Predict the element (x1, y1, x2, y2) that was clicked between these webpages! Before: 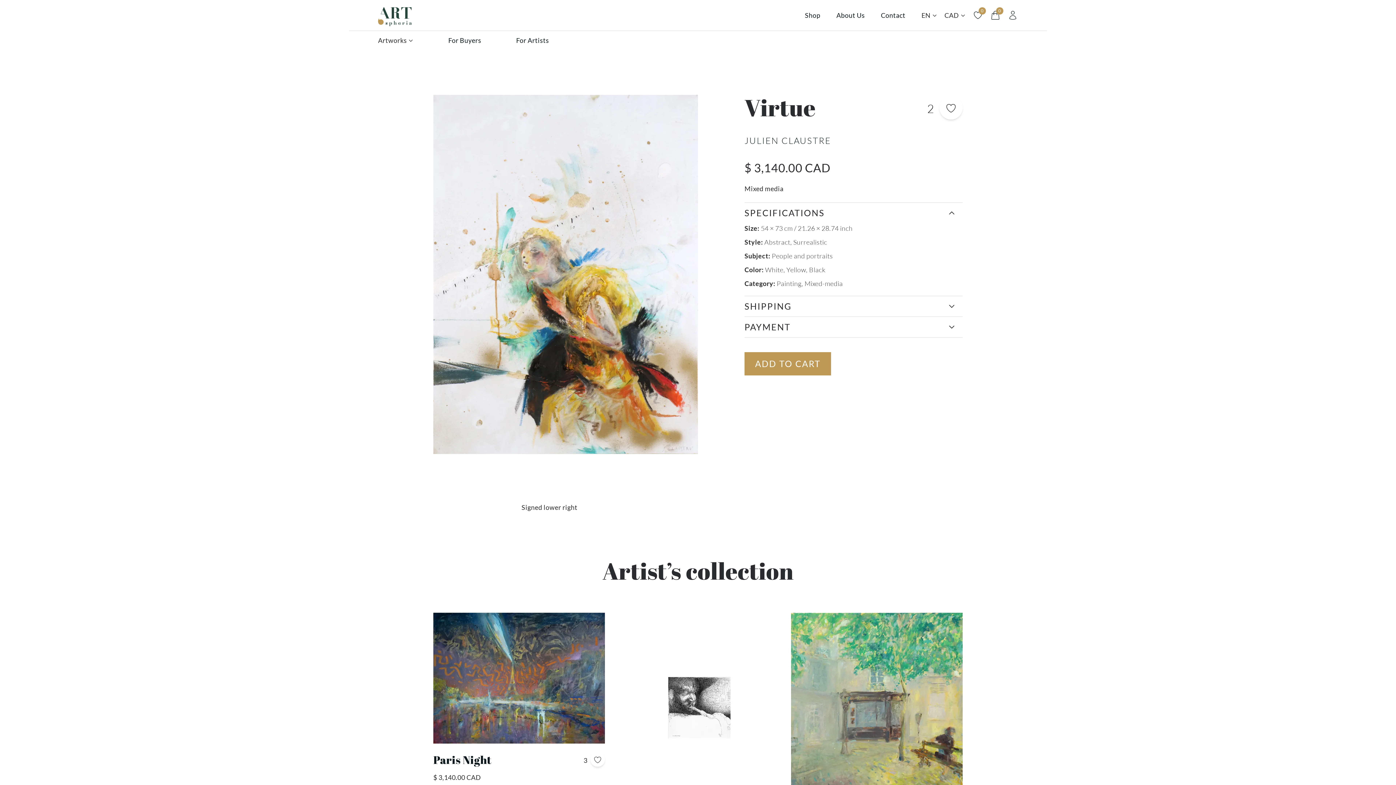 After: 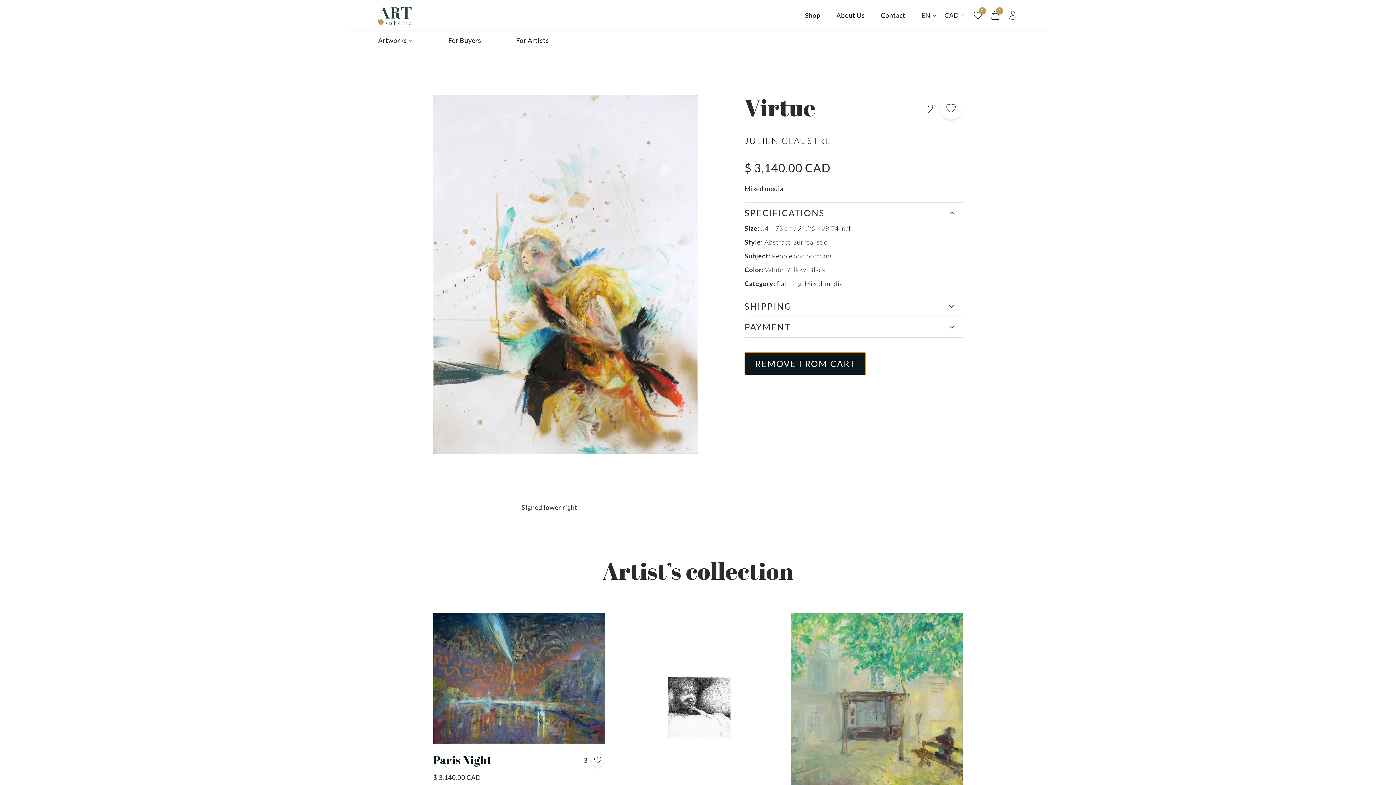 Action: bbox: (744, 352, 831, 375) label: ADD TO CART